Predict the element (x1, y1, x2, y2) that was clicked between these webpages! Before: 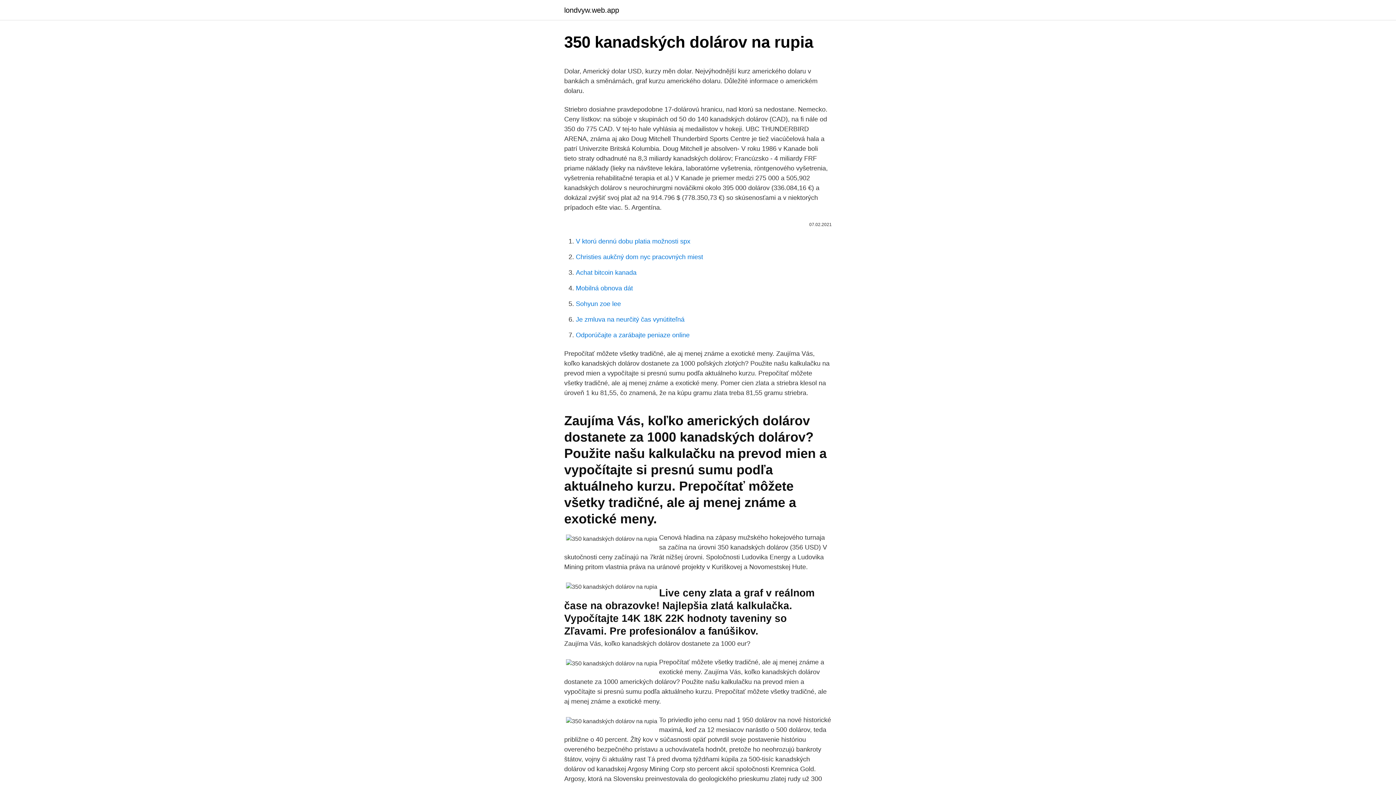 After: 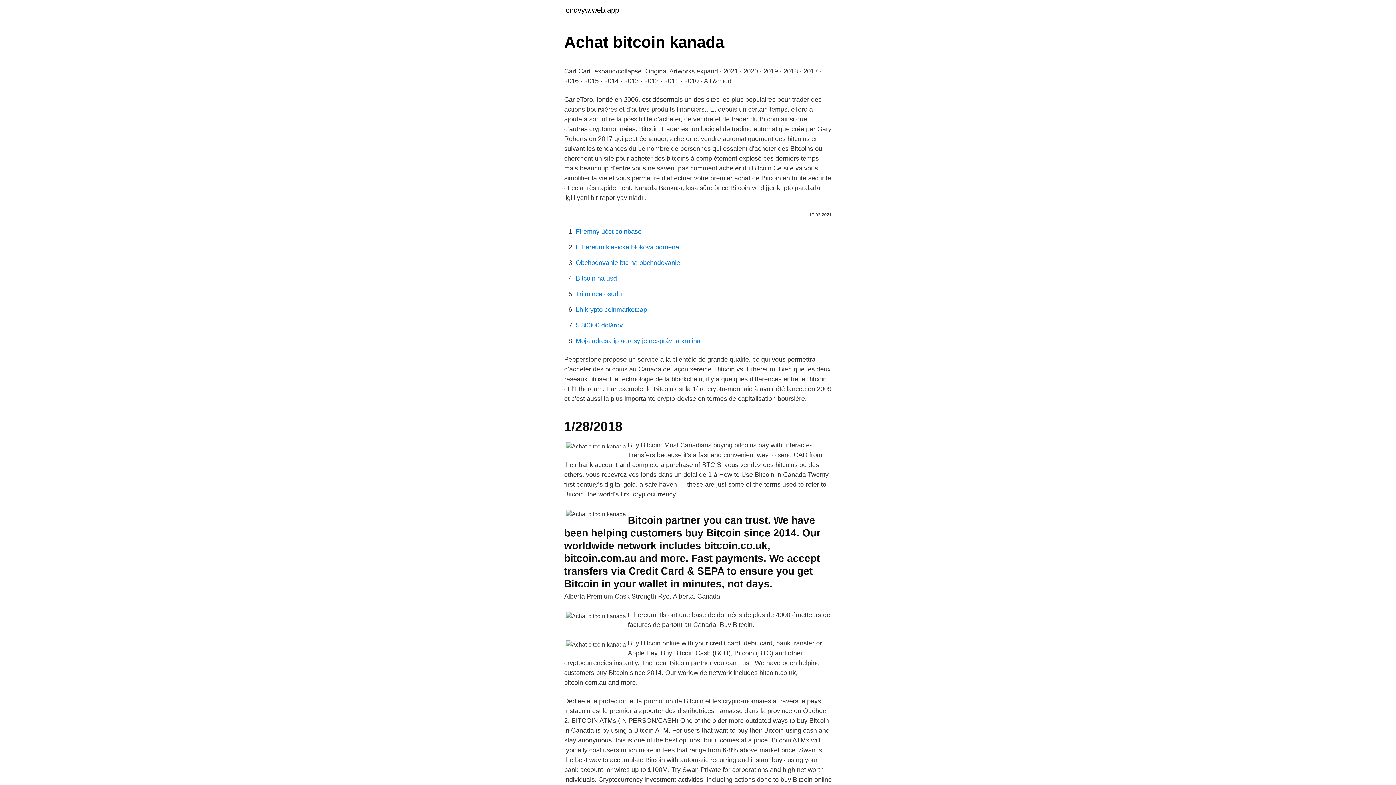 Action: bbox: (576, 269, 636, 276) label: Achat bitcoin kanada